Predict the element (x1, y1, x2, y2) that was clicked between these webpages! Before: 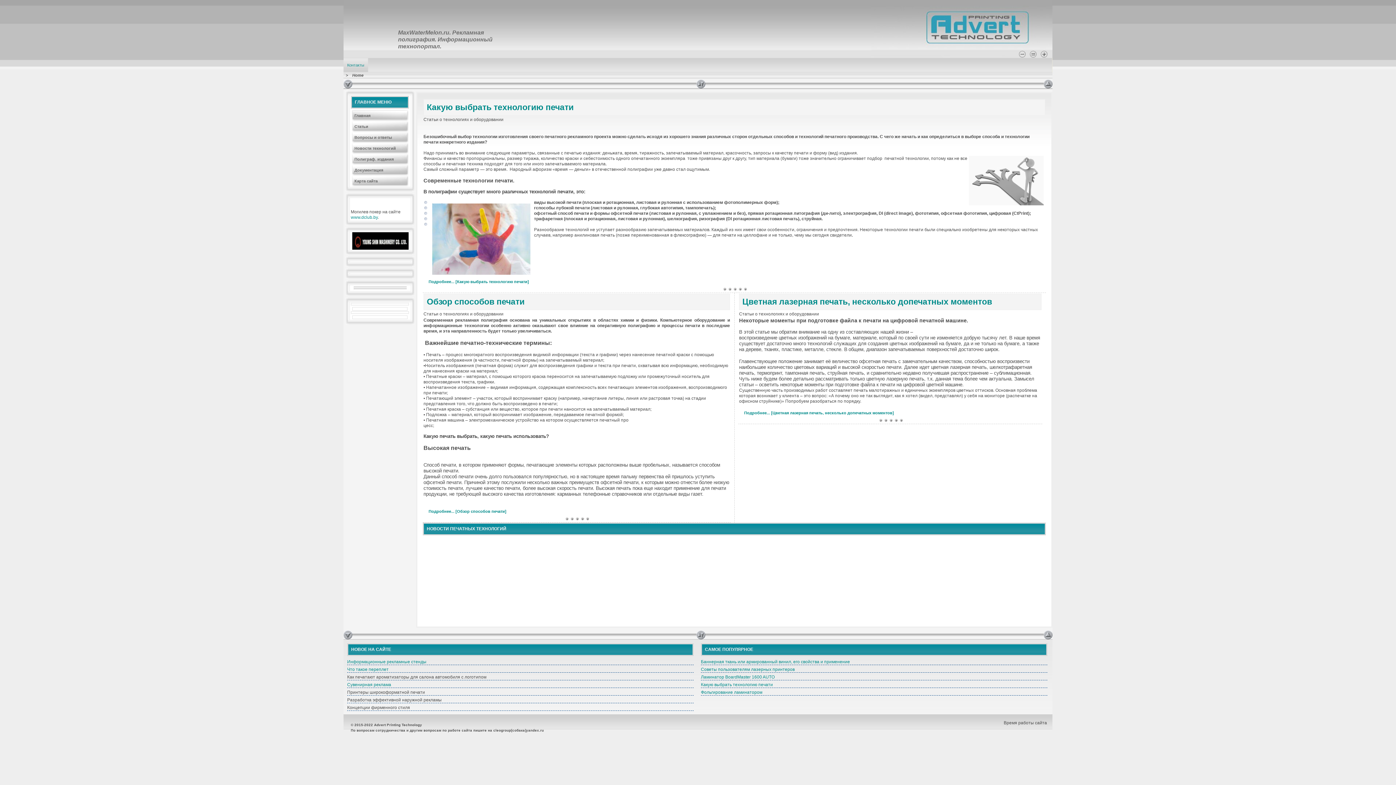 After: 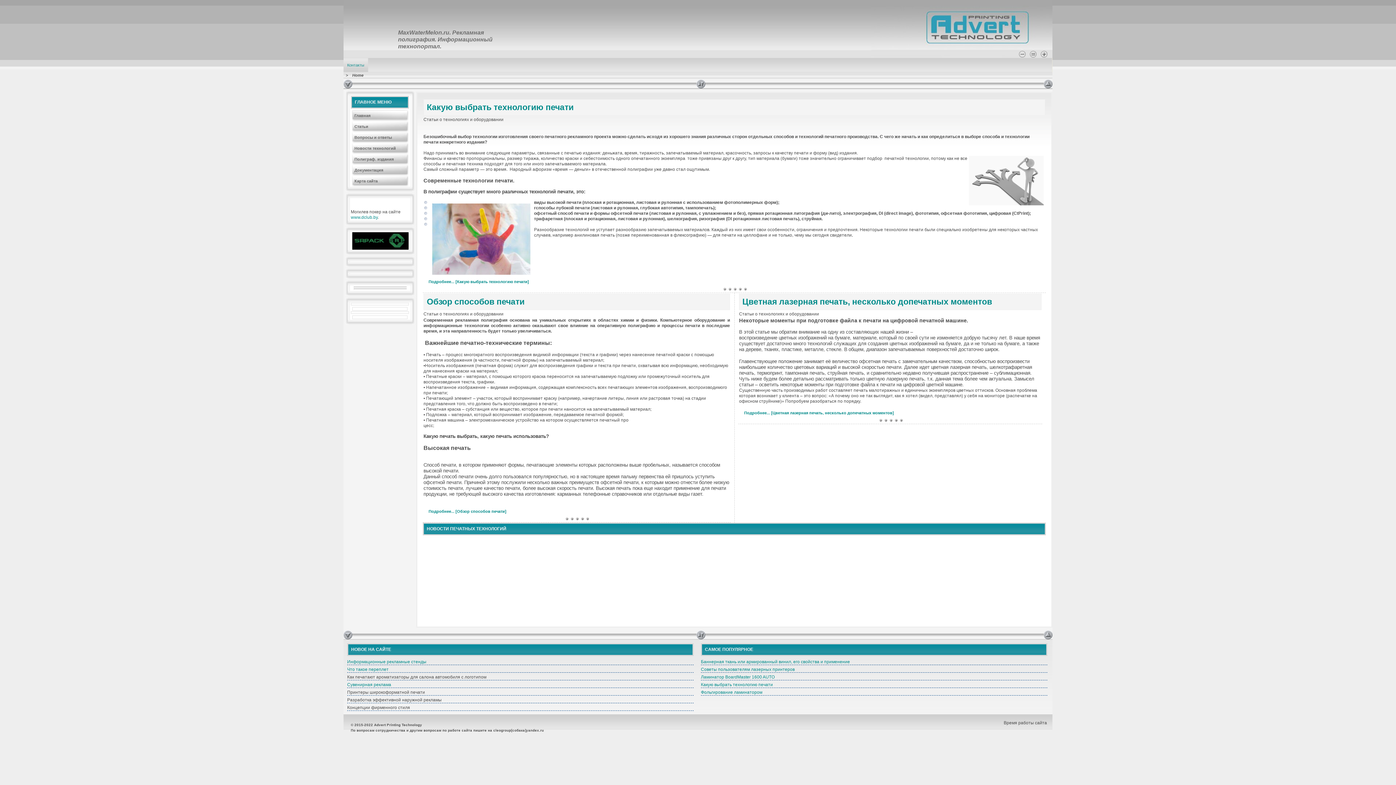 Action: bbox: (852, 232, 853, 237) label: .